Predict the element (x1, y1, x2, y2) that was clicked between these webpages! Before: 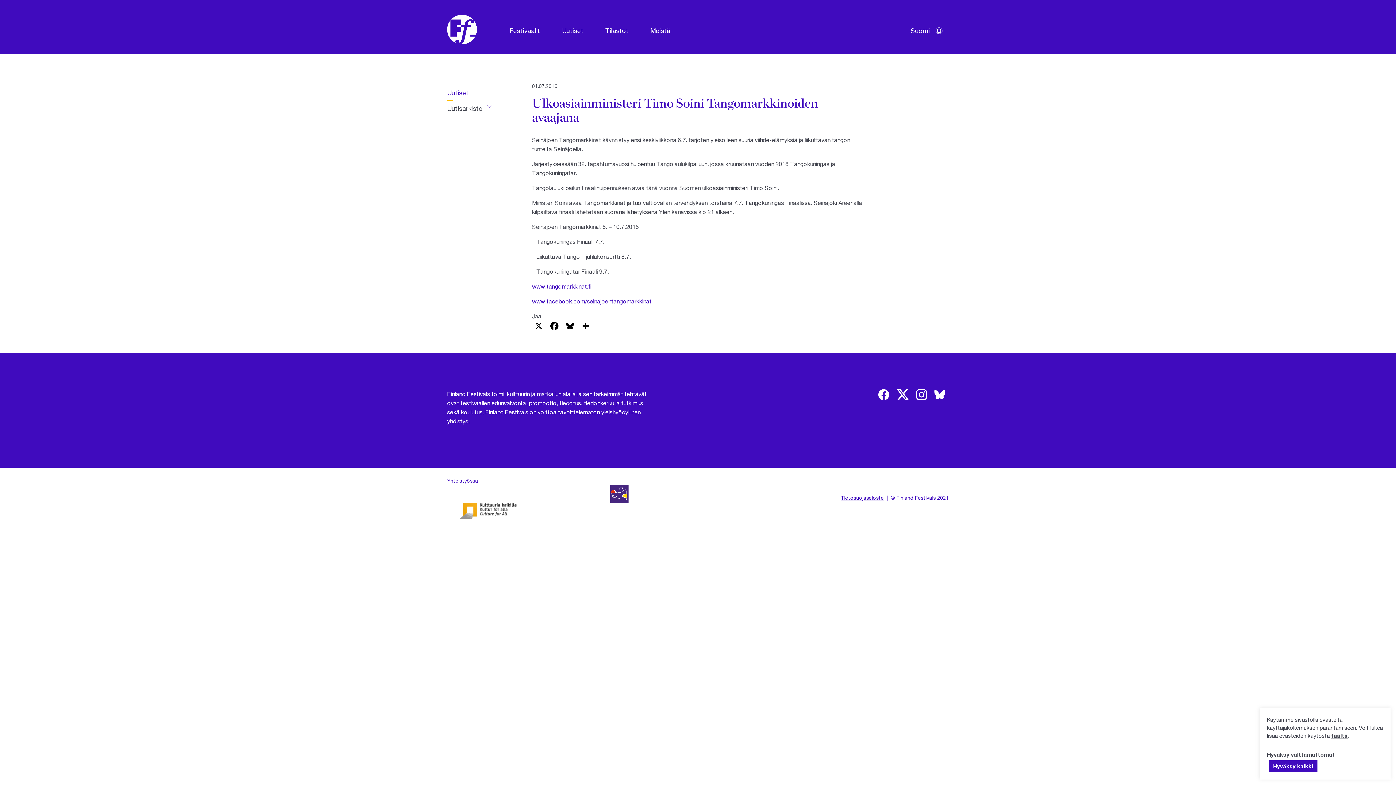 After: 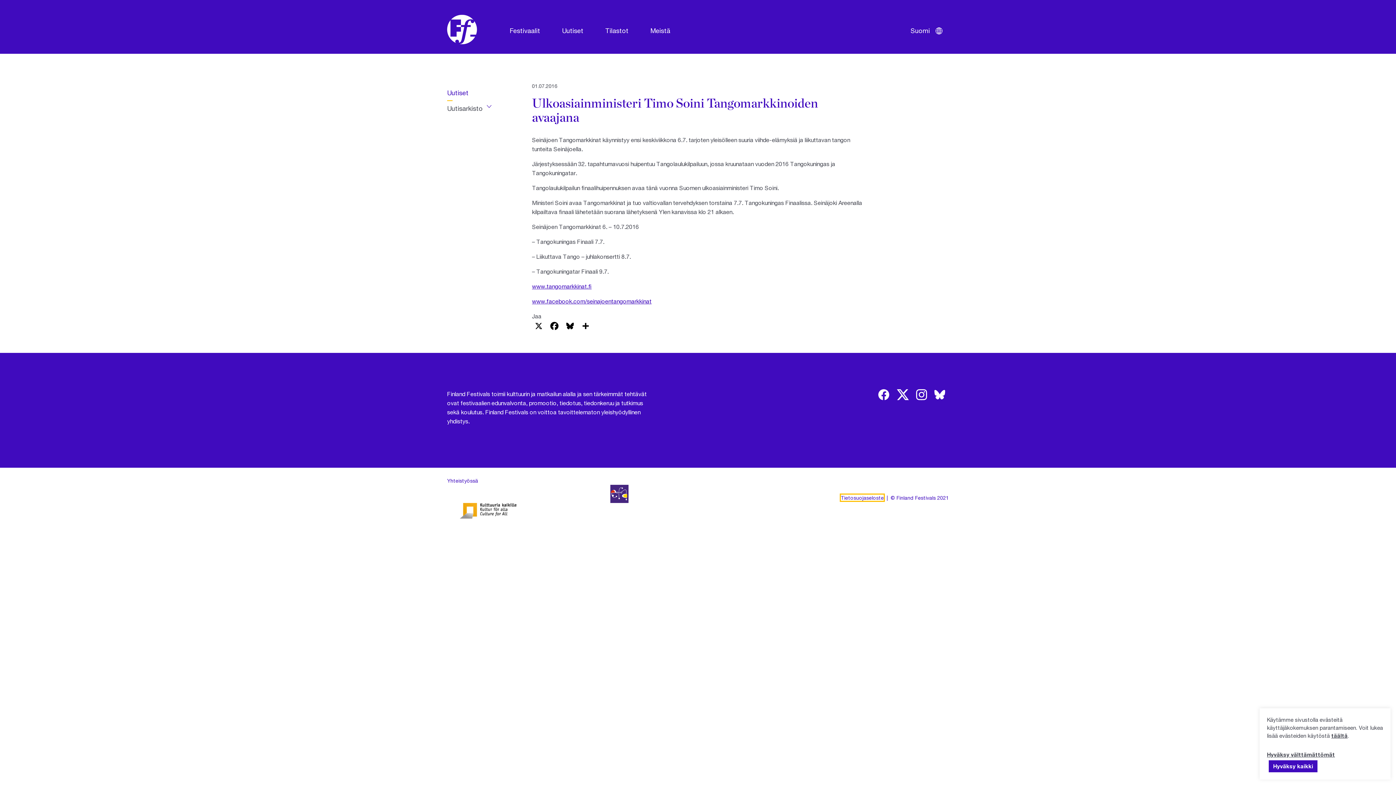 Action: bbox: (841, 494, 883, 500) label: Tietosuojaseloste